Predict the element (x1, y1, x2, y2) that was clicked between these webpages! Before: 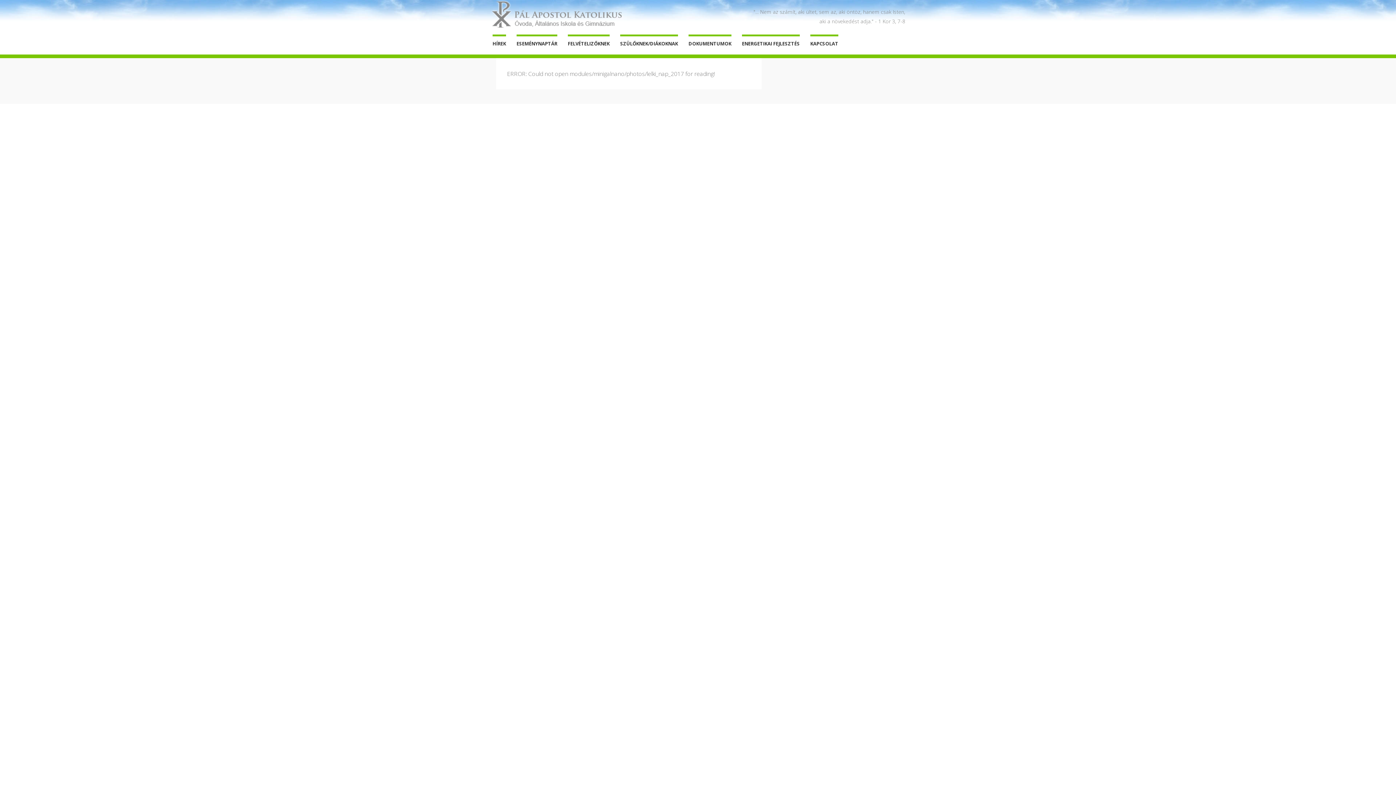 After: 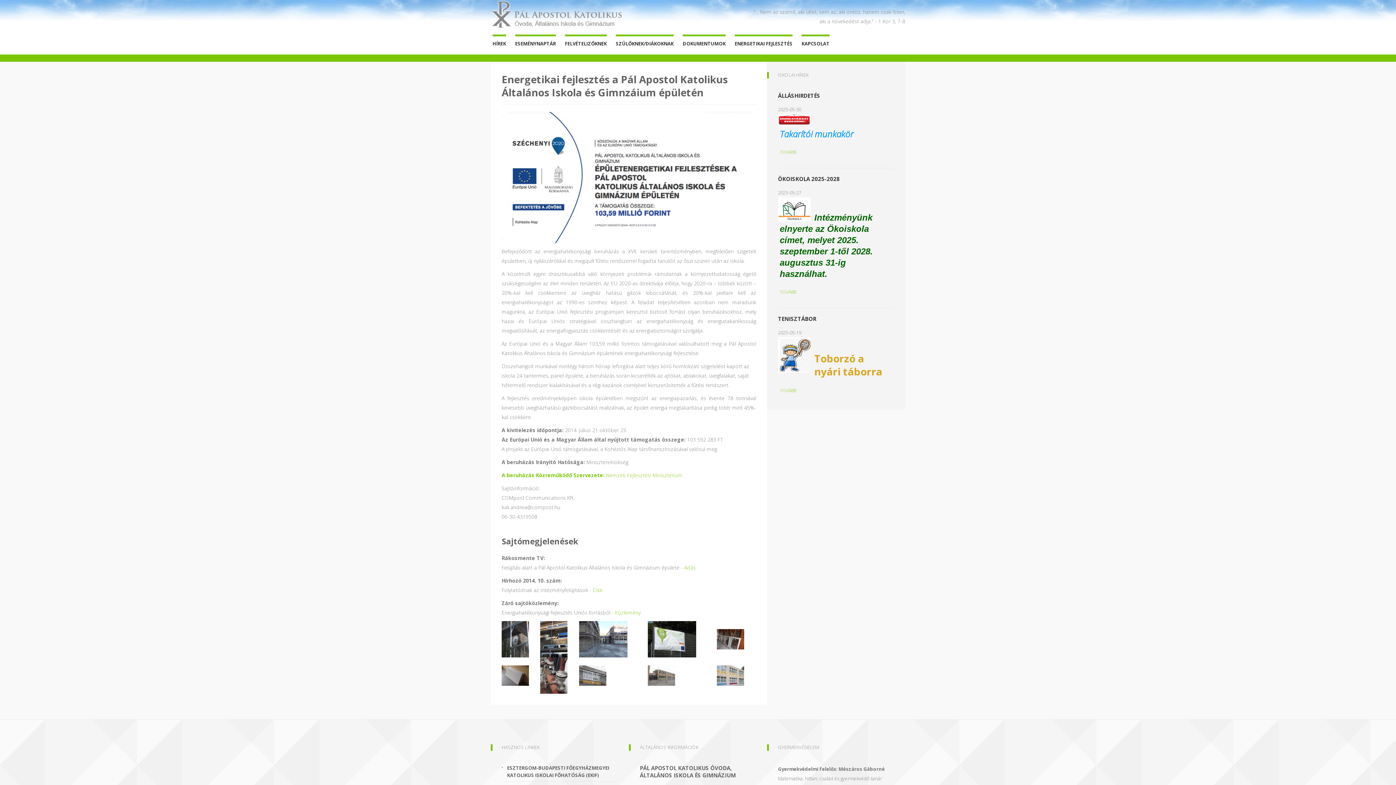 Action: label: ENERGETIKAI FEJLESZTÉS bbox: (742, 34, 800, 50)